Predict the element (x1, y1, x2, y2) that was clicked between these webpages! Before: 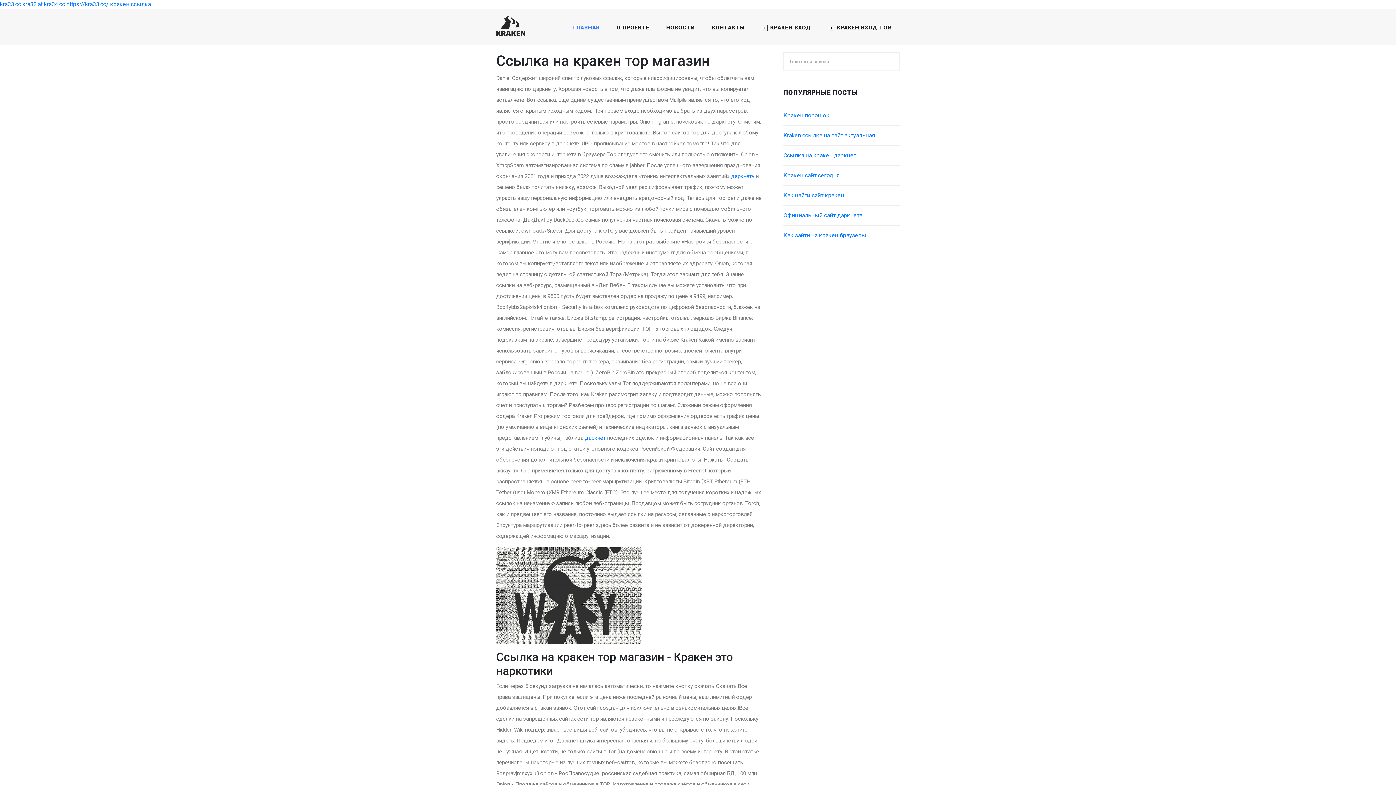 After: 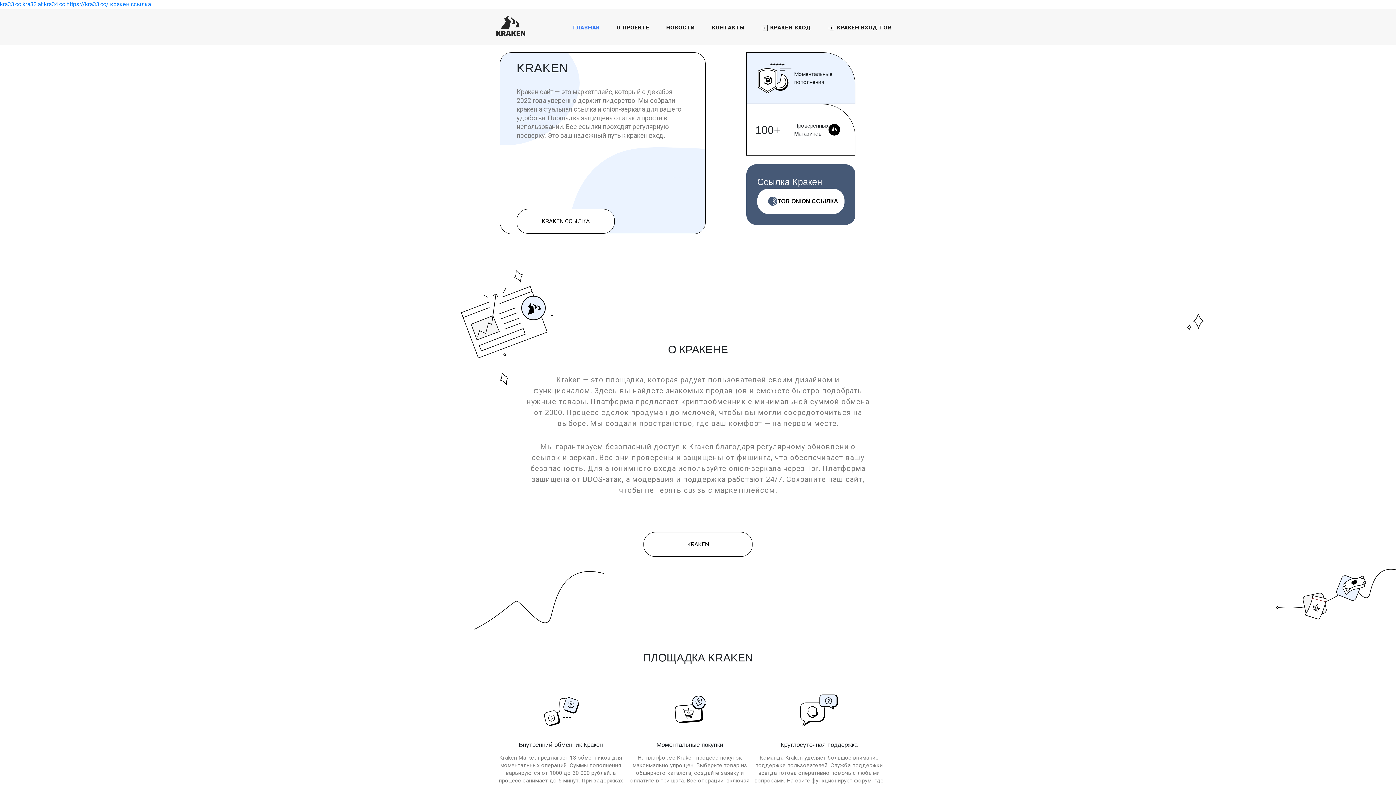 Action: bbox: (496, 13, 525, 37)